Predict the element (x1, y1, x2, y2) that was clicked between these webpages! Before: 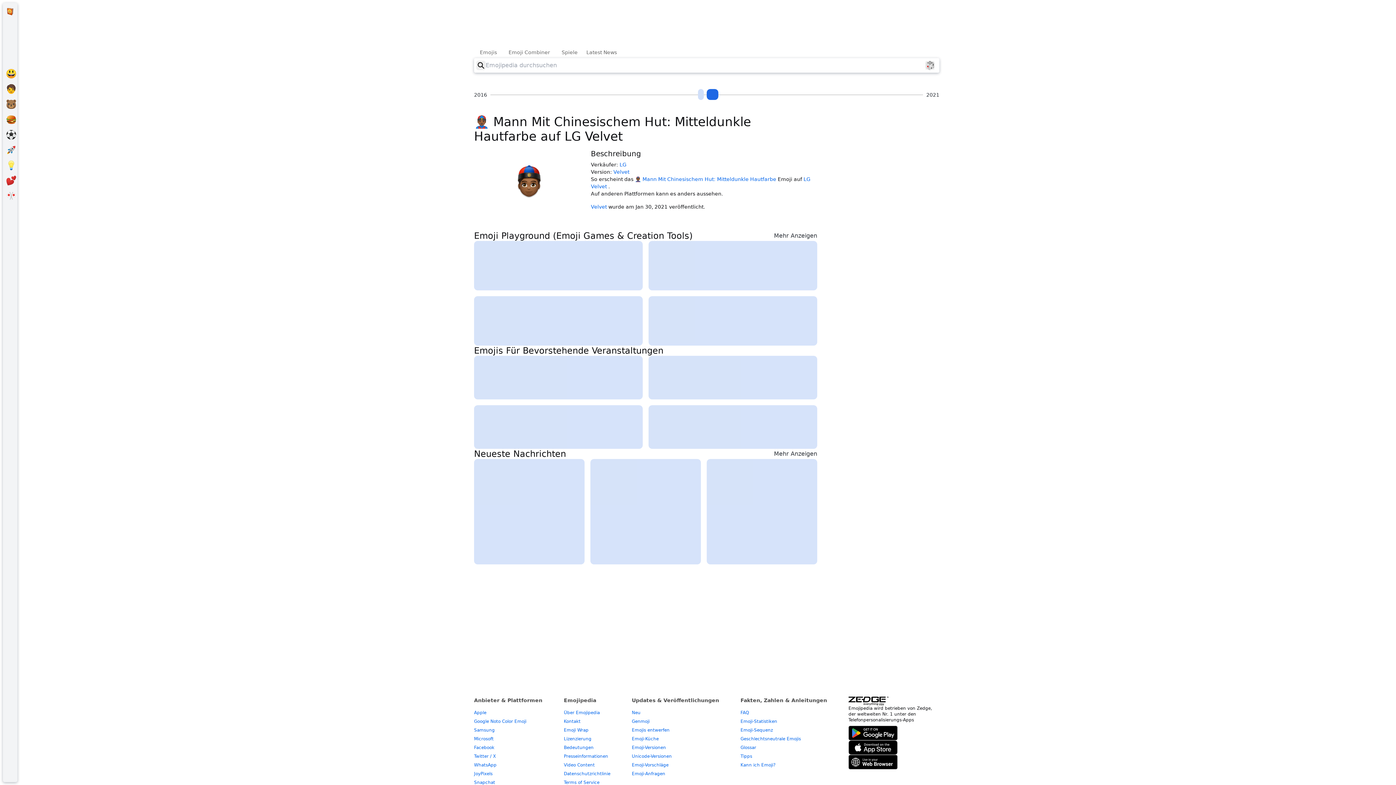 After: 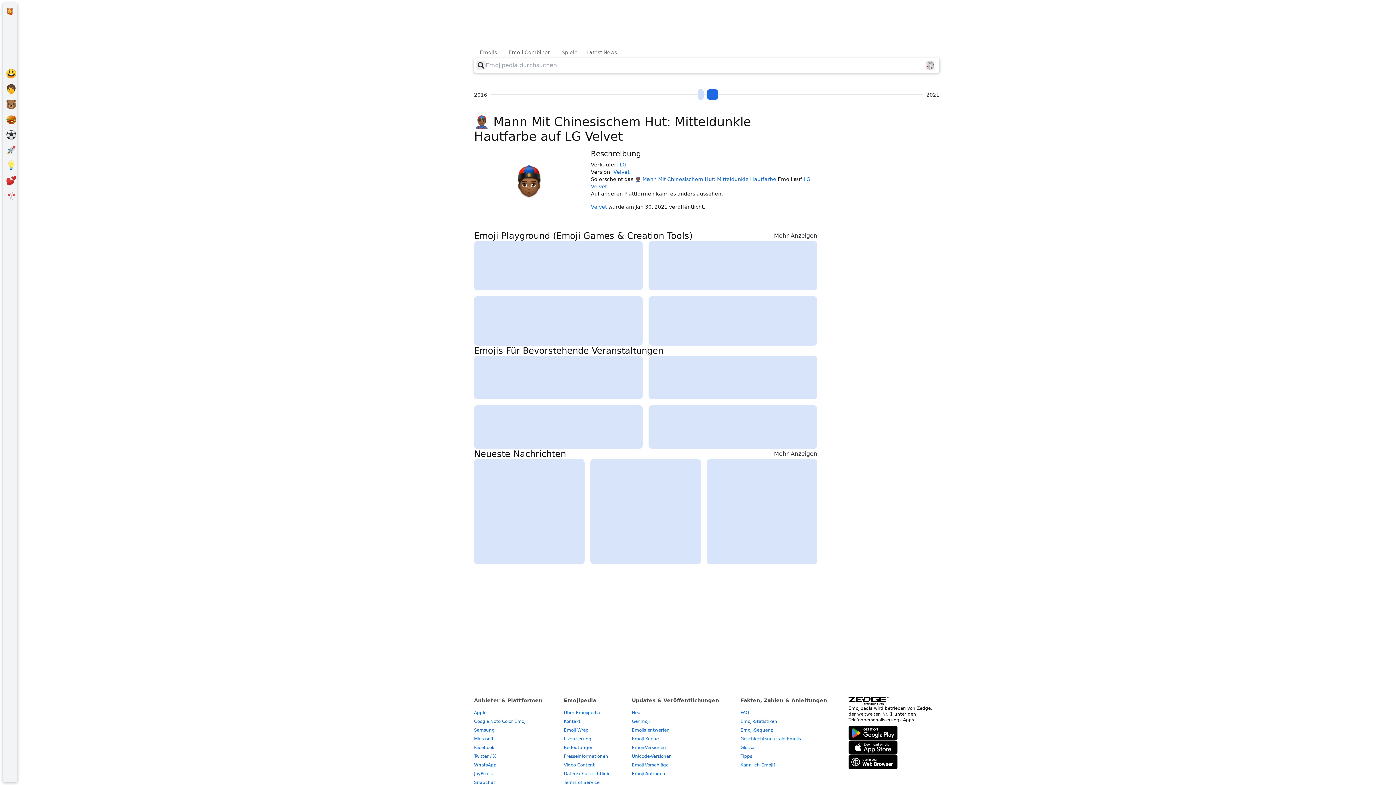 Action: bbox: (848, 755, 897, 769)